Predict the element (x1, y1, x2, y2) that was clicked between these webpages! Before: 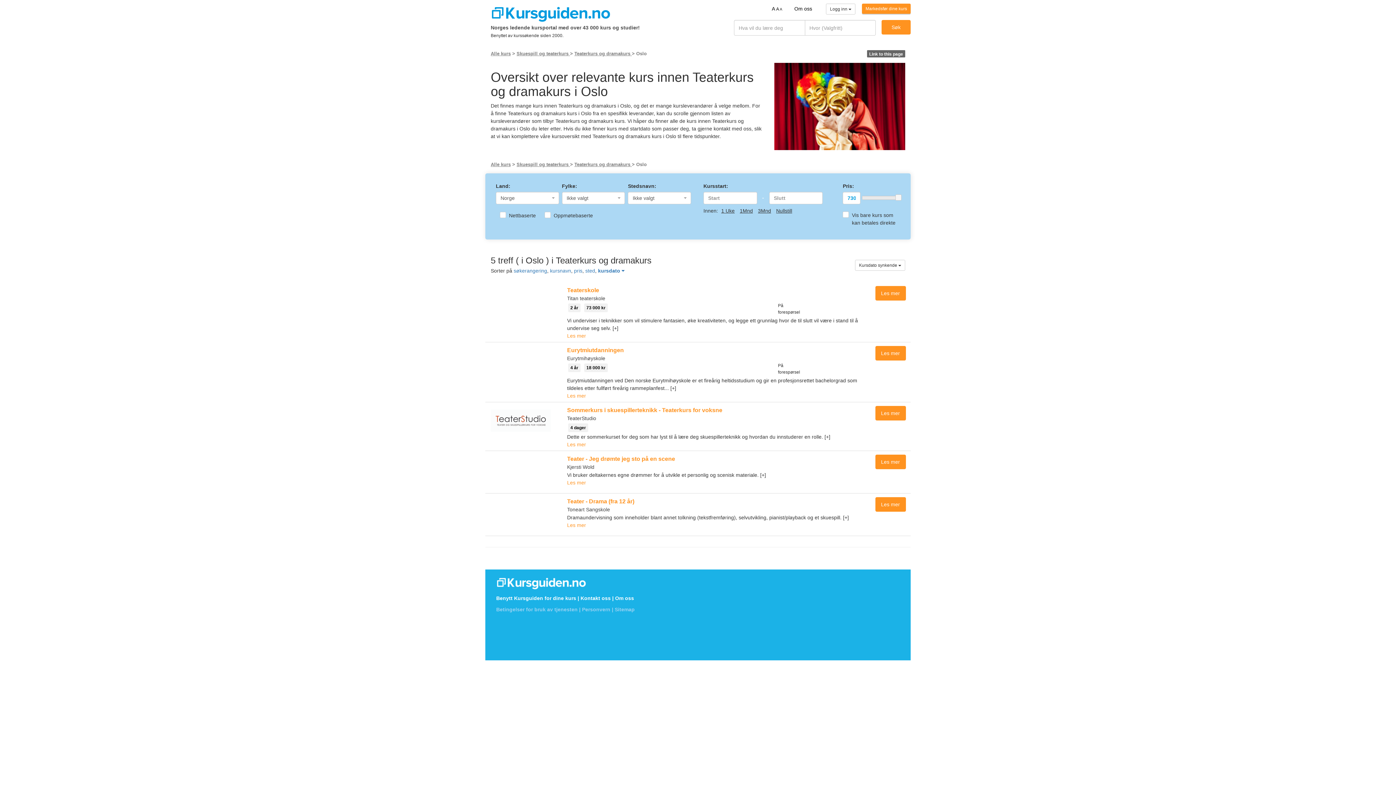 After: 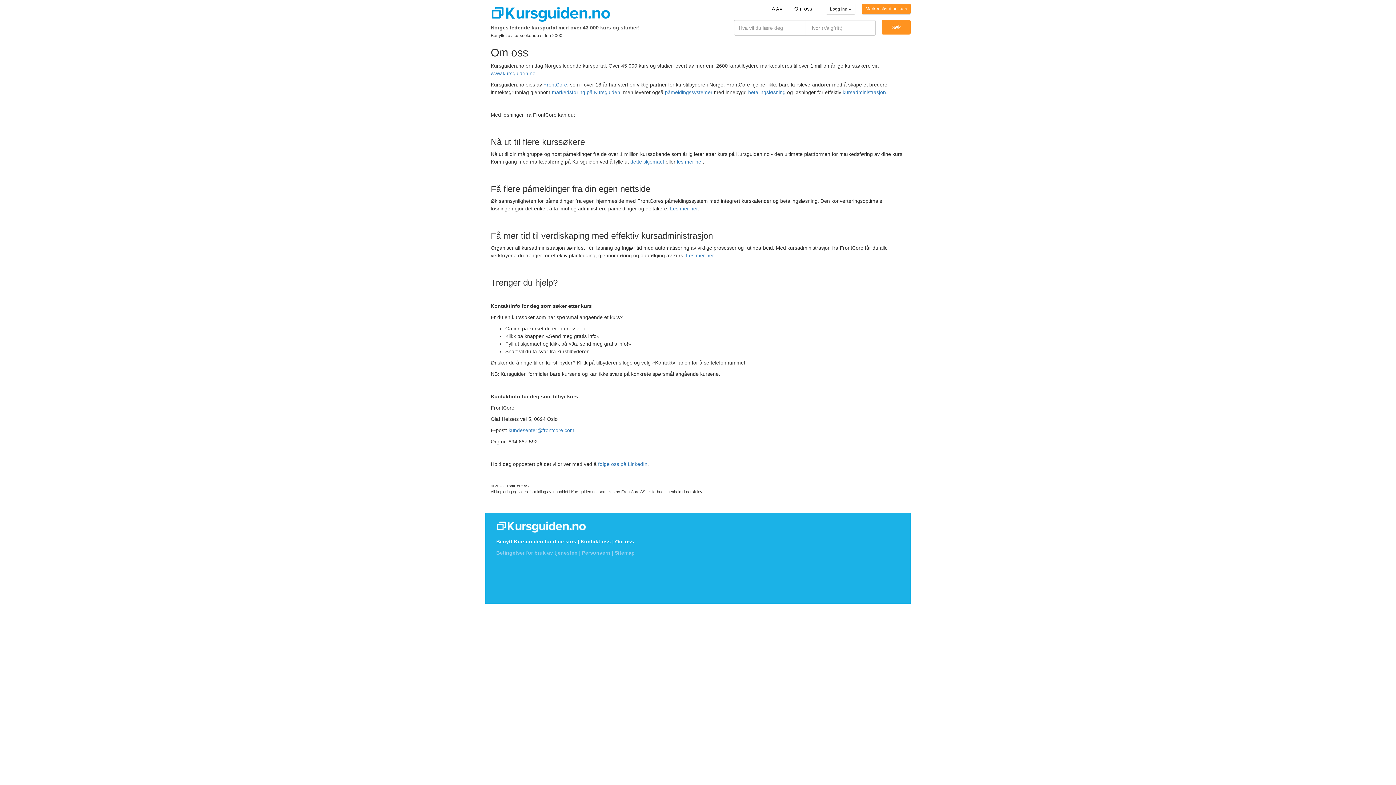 Action: label: Om oss bbox: (615, 595, 634, 601)